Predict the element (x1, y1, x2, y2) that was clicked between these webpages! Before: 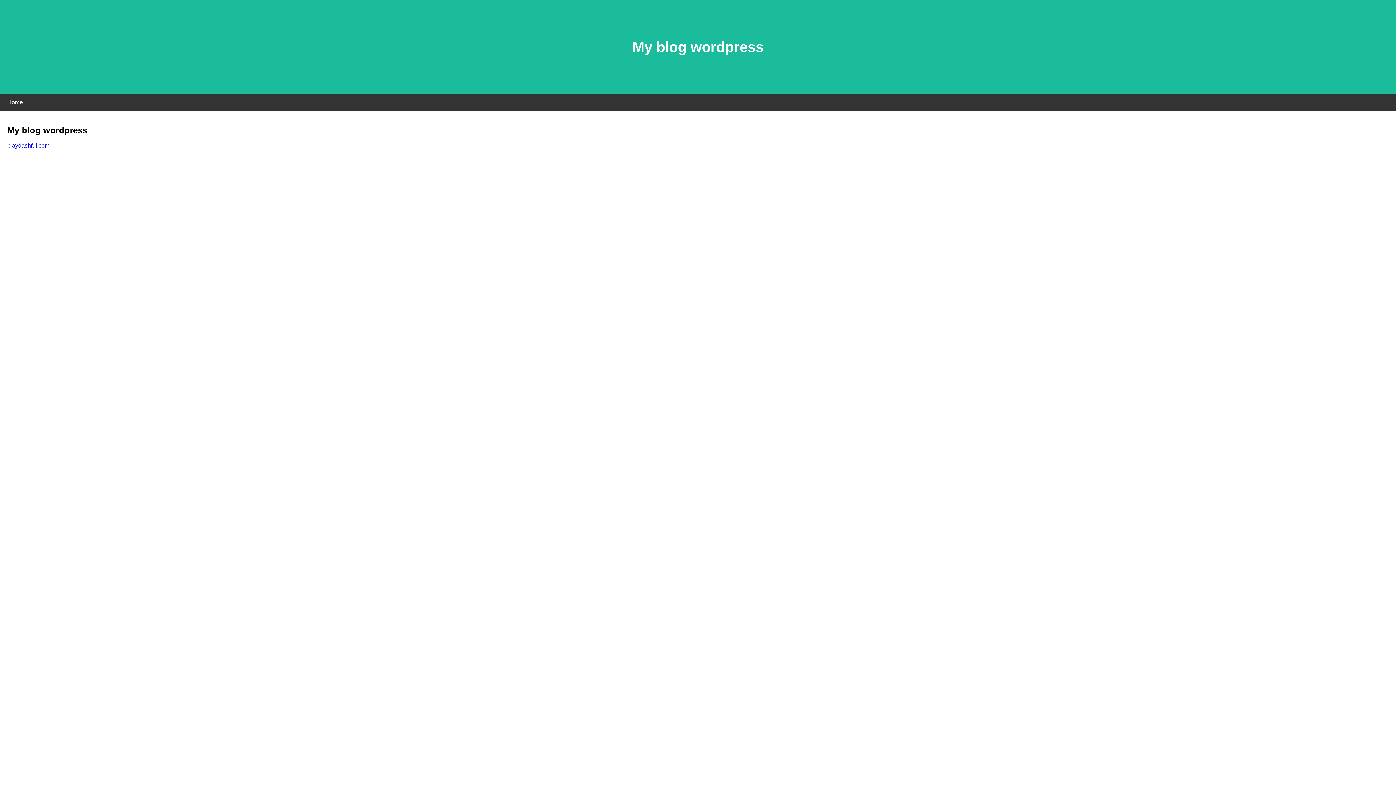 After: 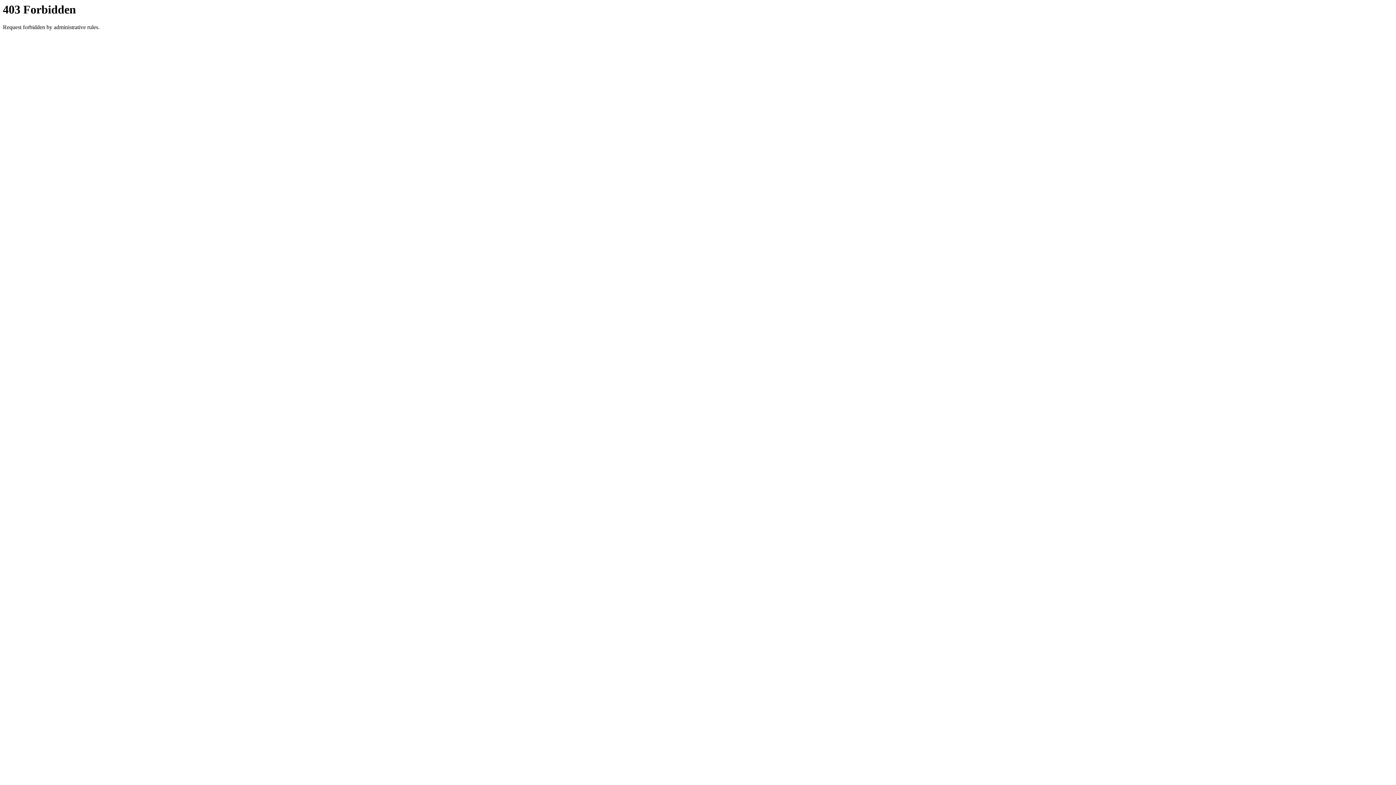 Action: label: playdashful.com bbox: (7, 142, 49, 148)